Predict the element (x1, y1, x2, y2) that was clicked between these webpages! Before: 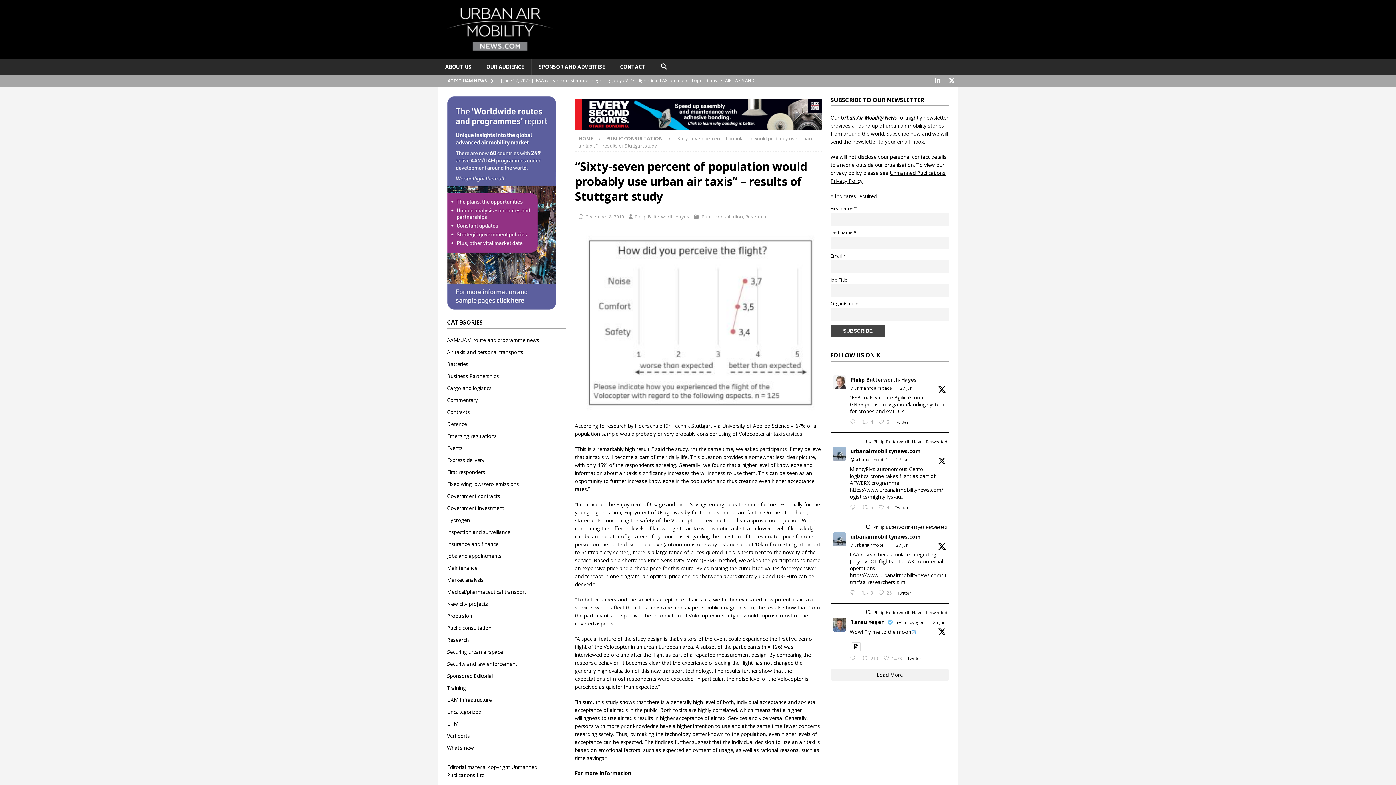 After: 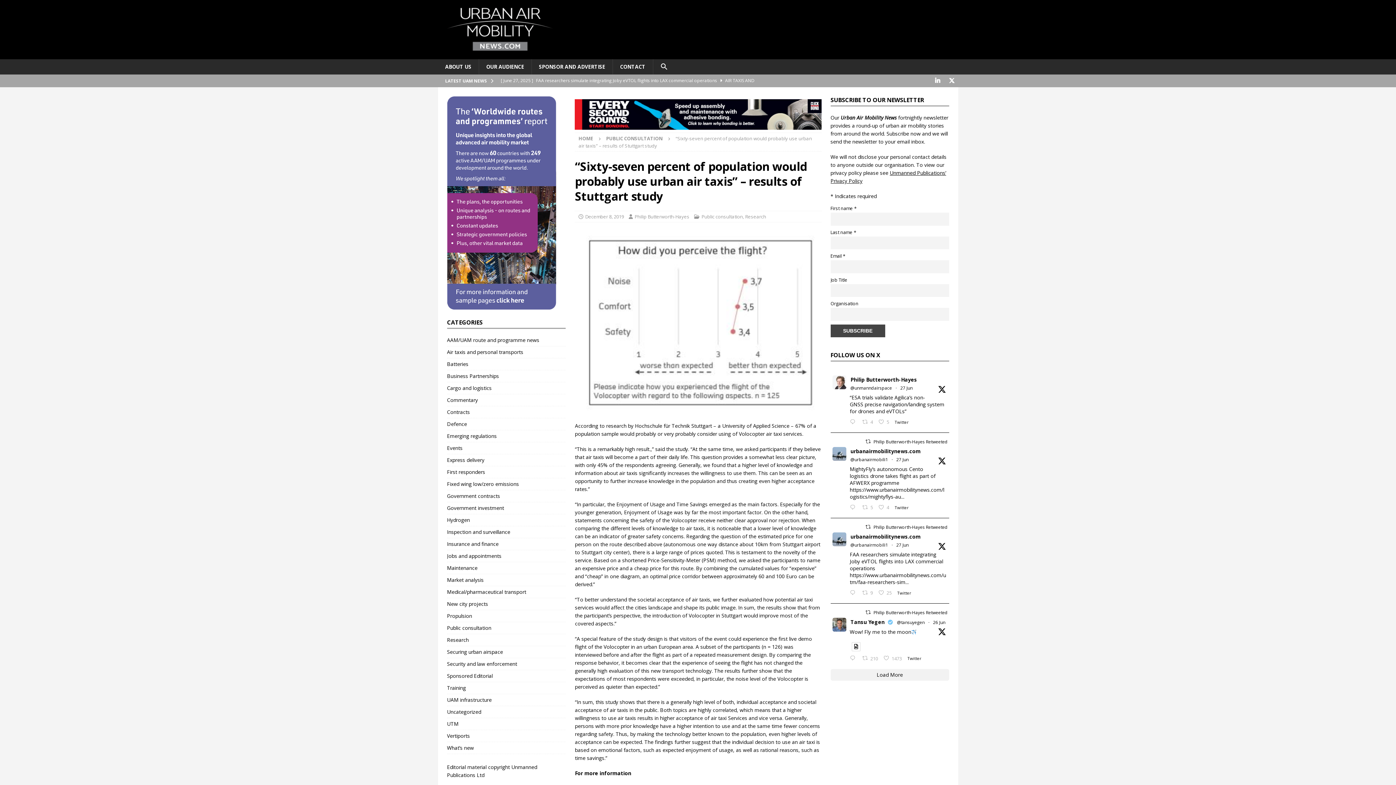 Action: bbox: (850, 456, 888, 463) label: @urbanairmobili1